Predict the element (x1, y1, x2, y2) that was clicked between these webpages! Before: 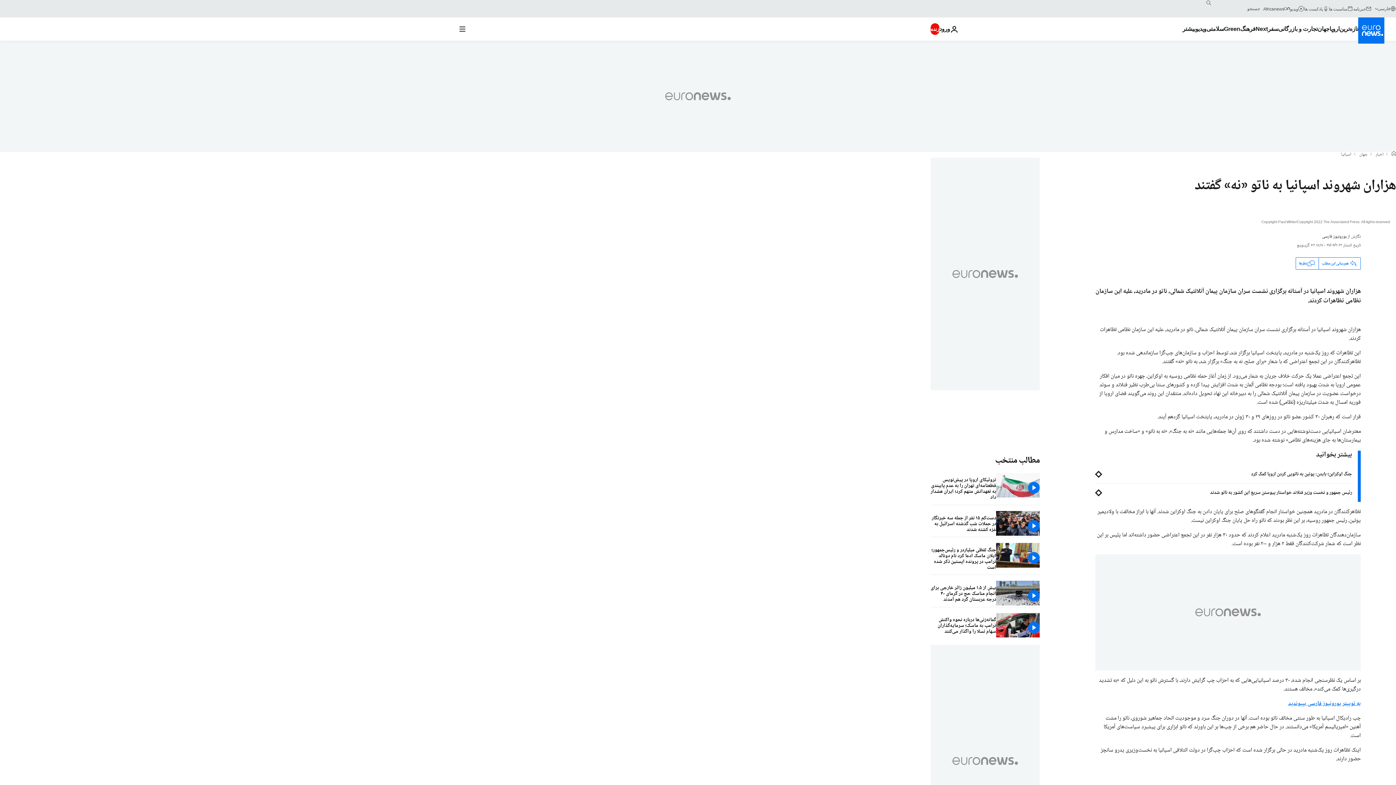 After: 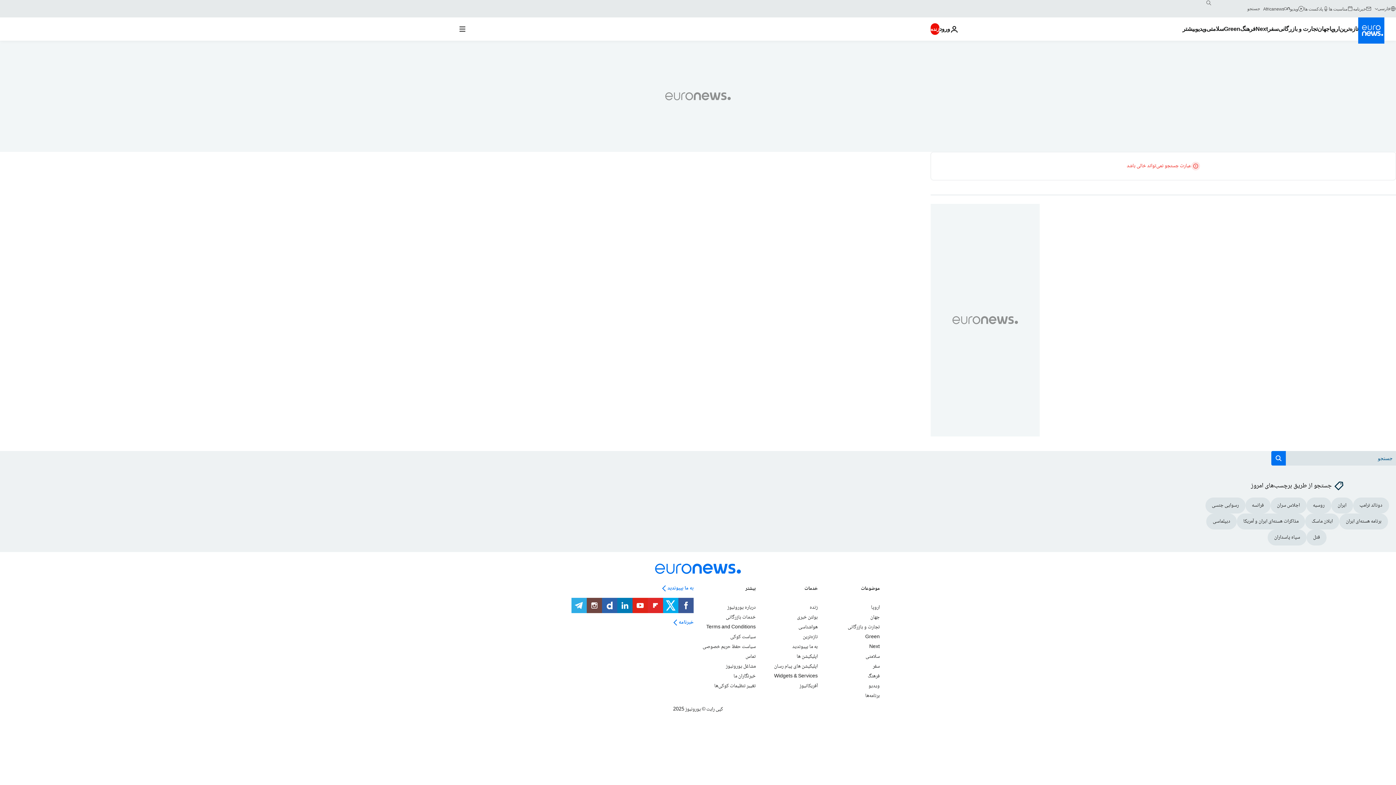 Action: bbox: (1203, -2, 1214, 8) label: search button